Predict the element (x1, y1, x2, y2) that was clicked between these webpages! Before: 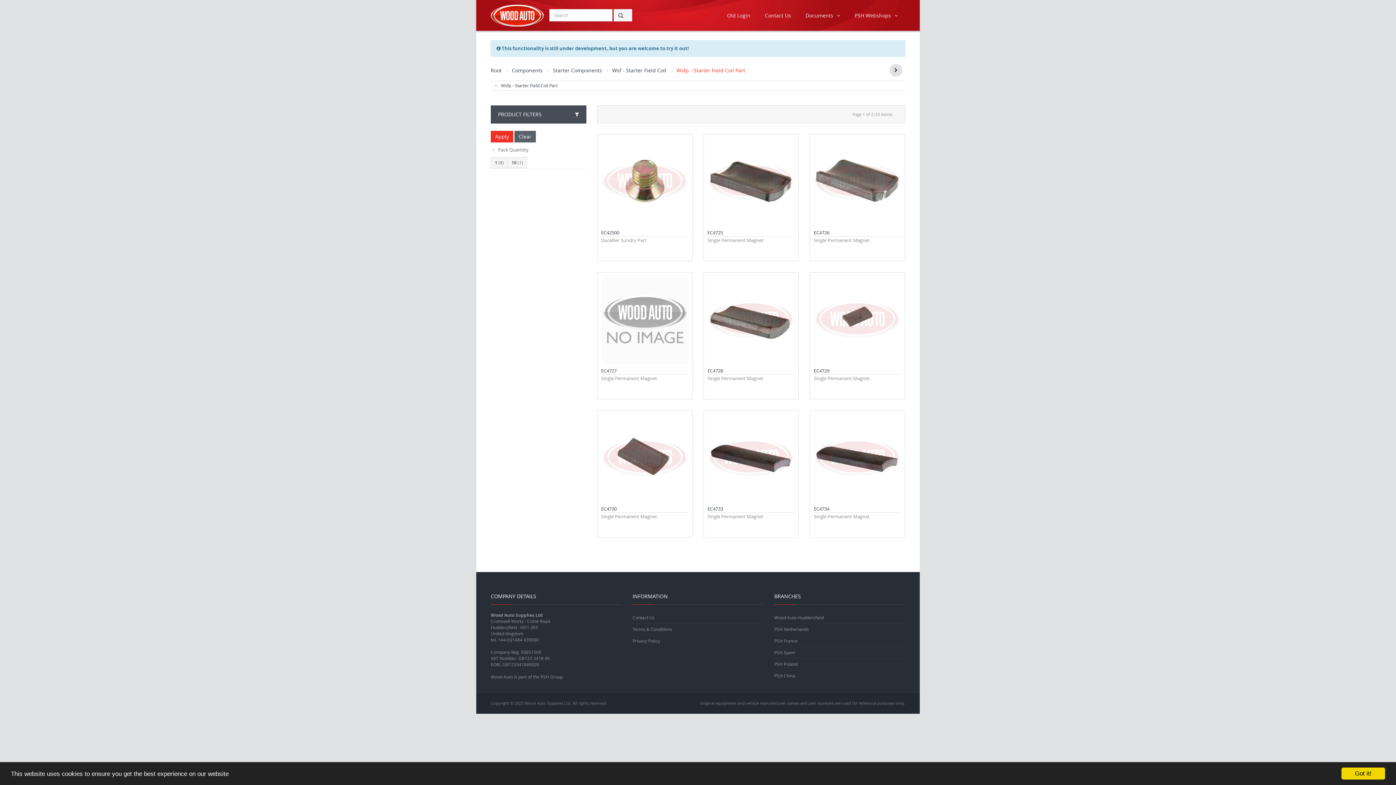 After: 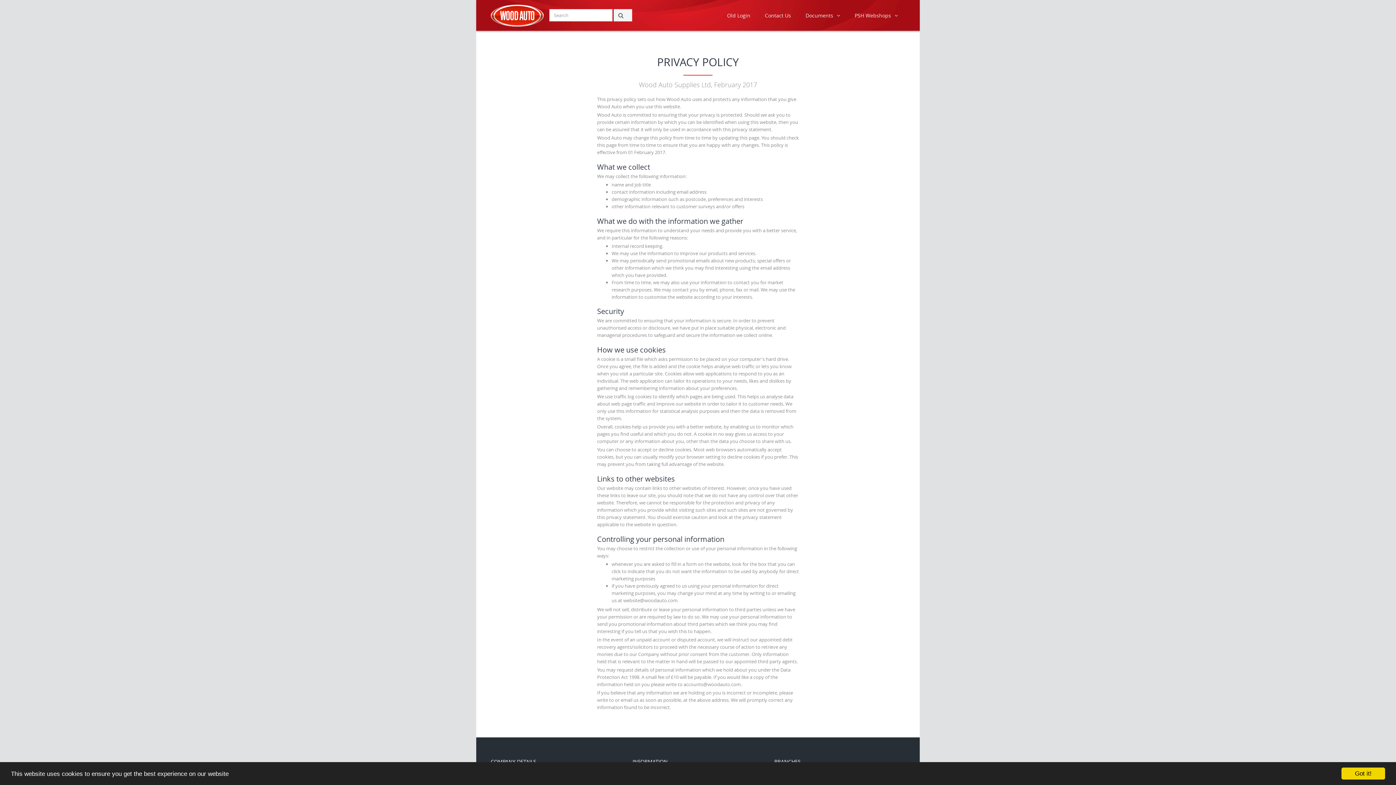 Action: label: Privacy Policy bbox: (632, 635, 763, 646)